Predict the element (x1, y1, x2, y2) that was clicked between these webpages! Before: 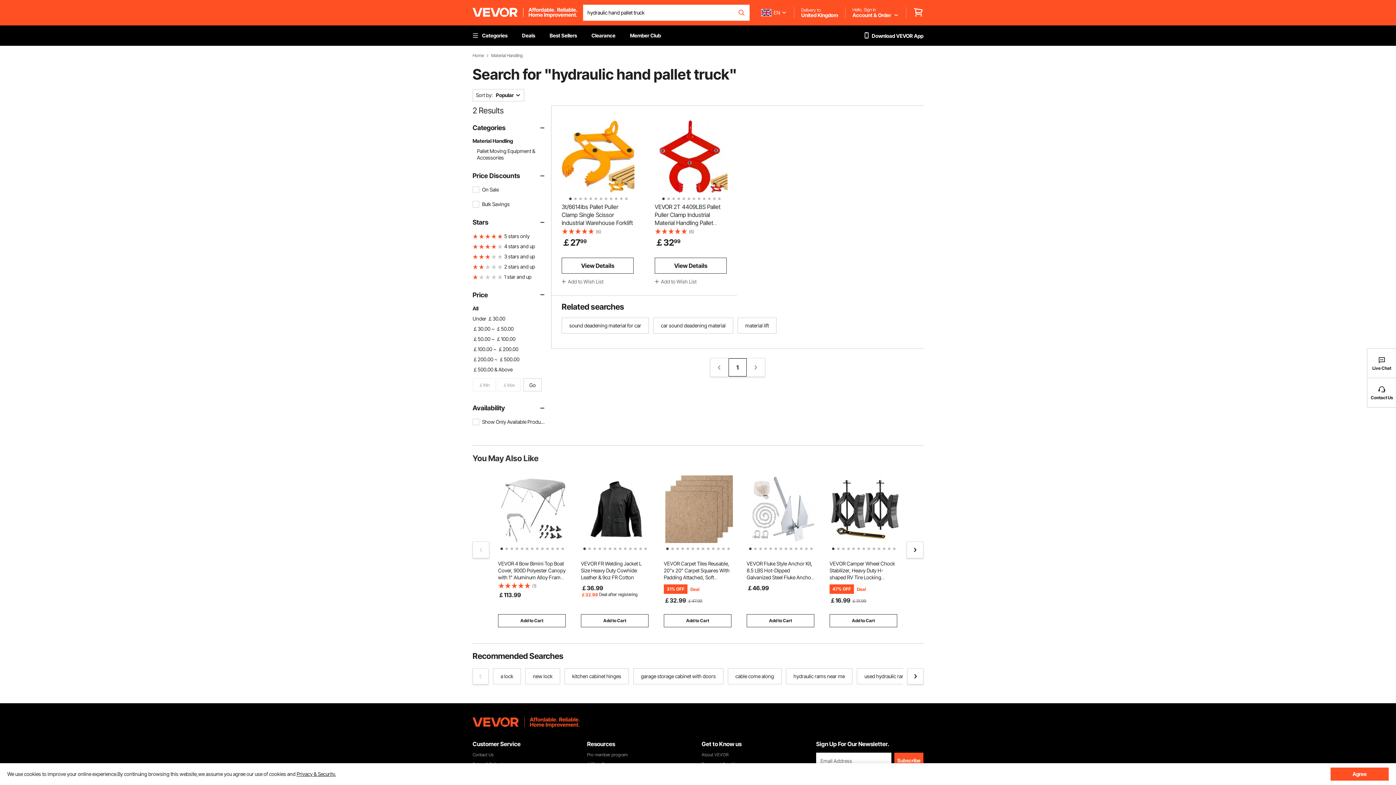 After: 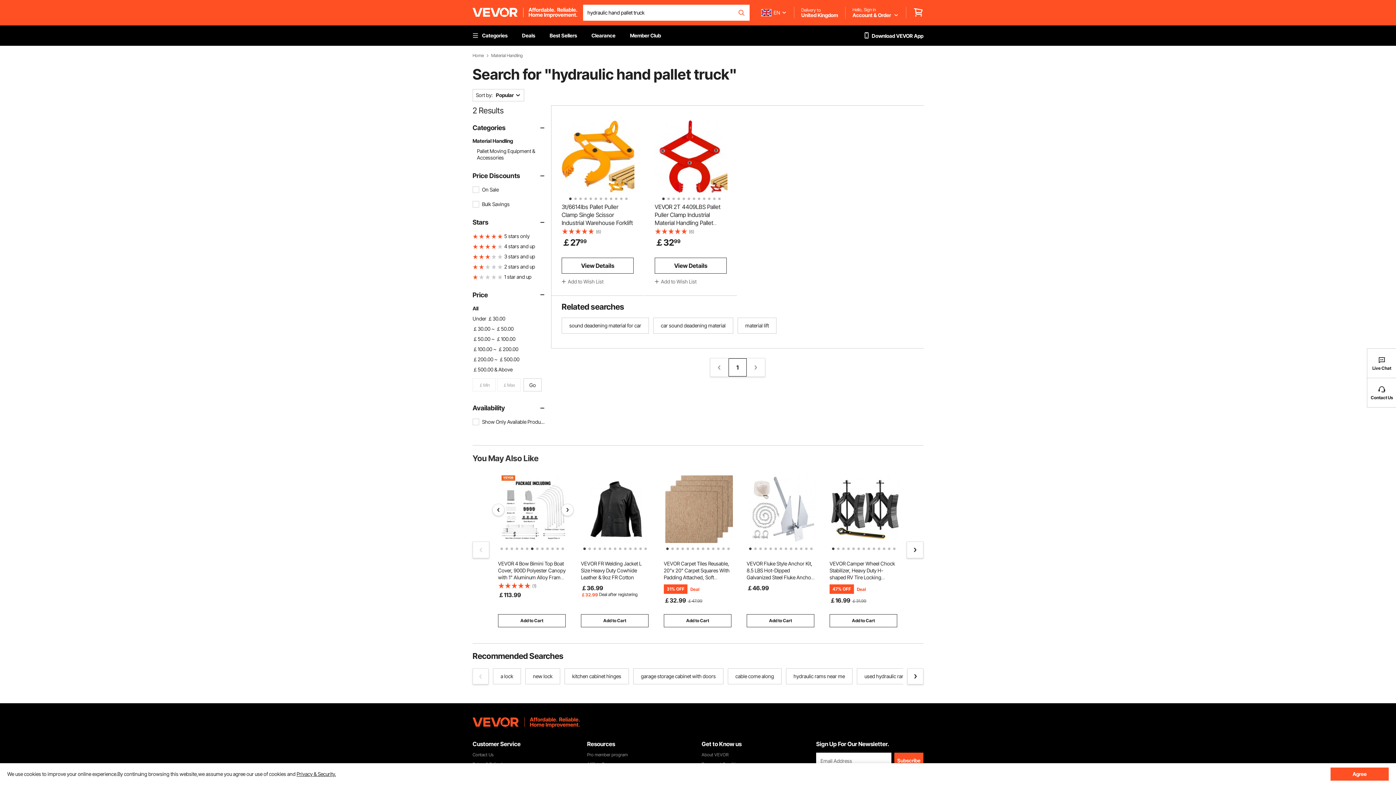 Action: bbox: (529, 545, 532, 548) label: 7 of 13